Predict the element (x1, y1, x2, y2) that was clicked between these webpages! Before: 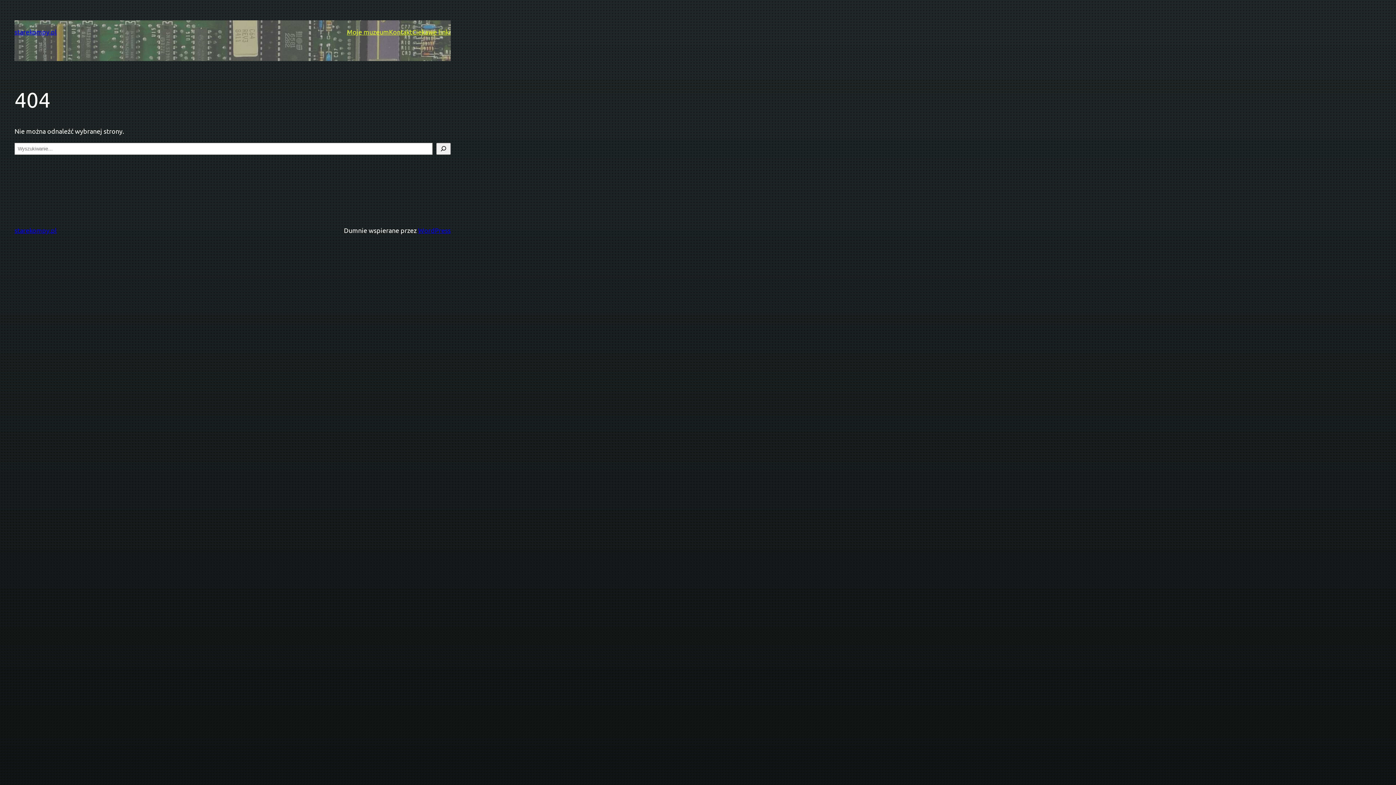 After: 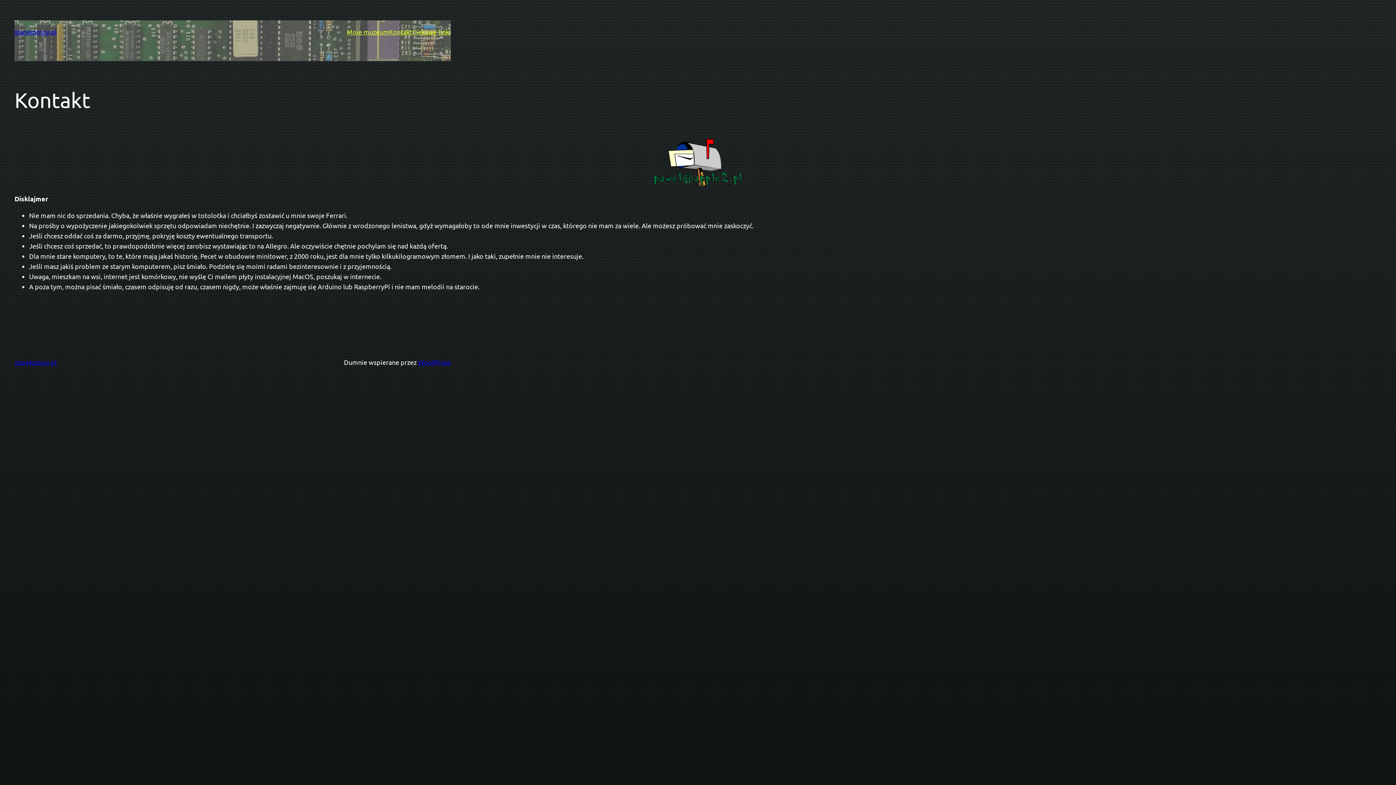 Action: label: Kontakt bbox: (389, 26, 412, 37)